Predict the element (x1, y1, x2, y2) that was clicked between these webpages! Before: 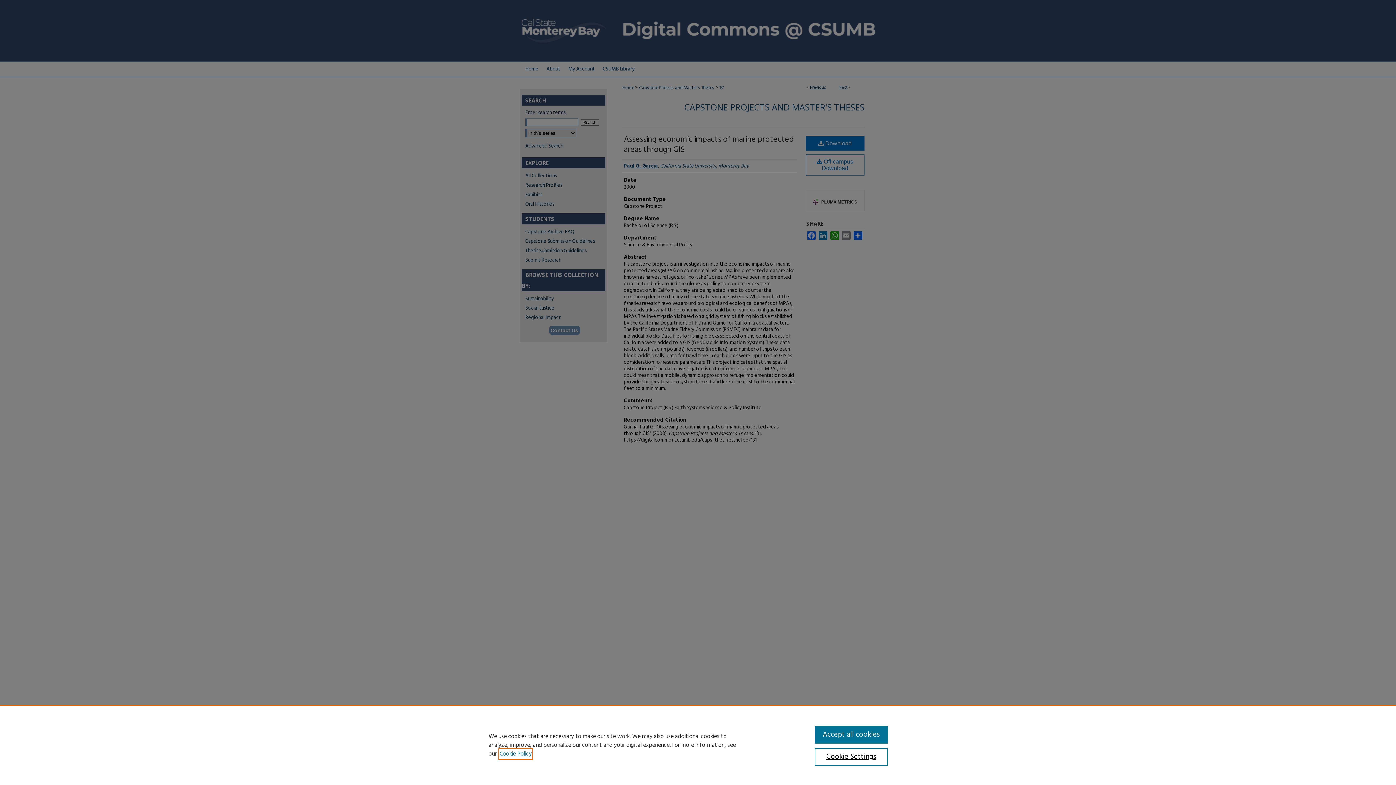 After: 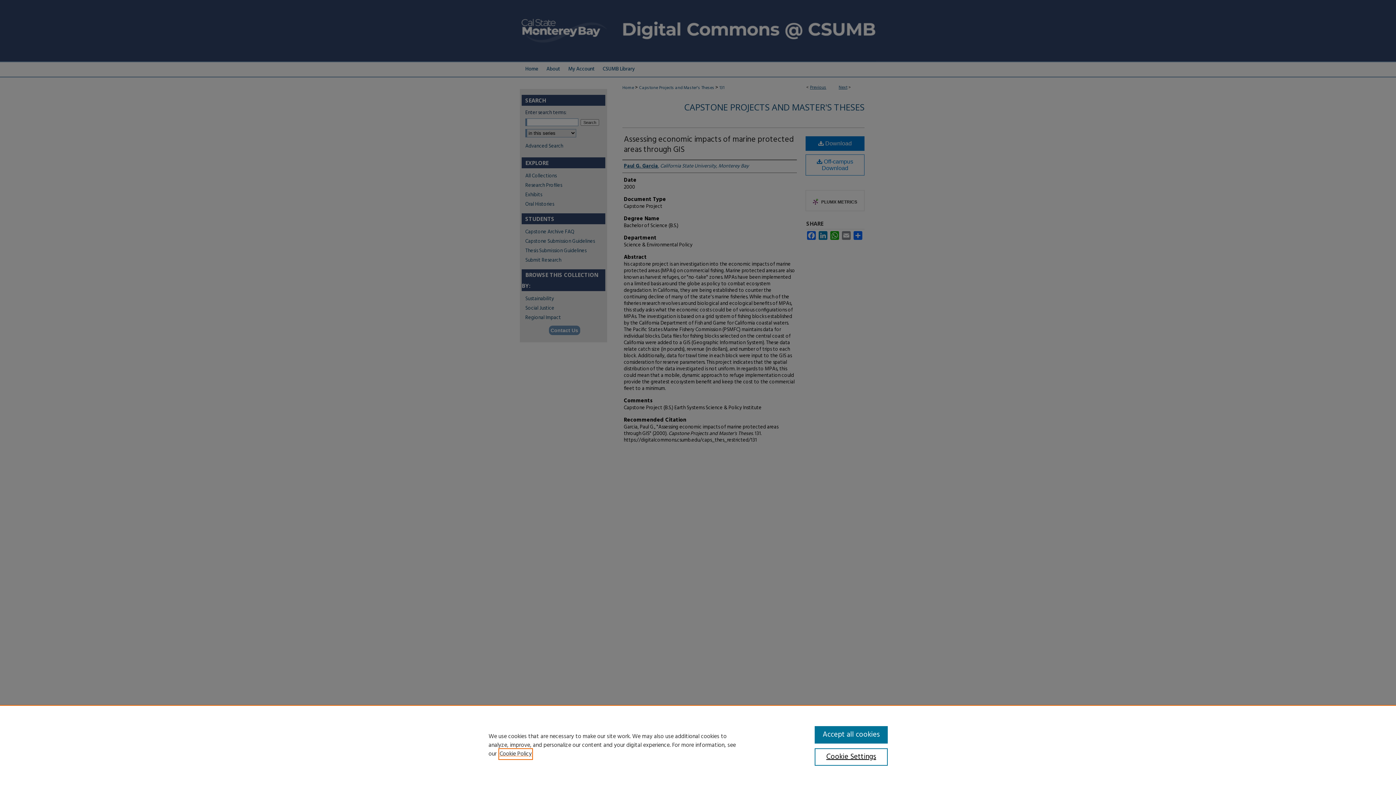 Action: label: , opens in a new tab bbox: (499, 749, 532, 759)